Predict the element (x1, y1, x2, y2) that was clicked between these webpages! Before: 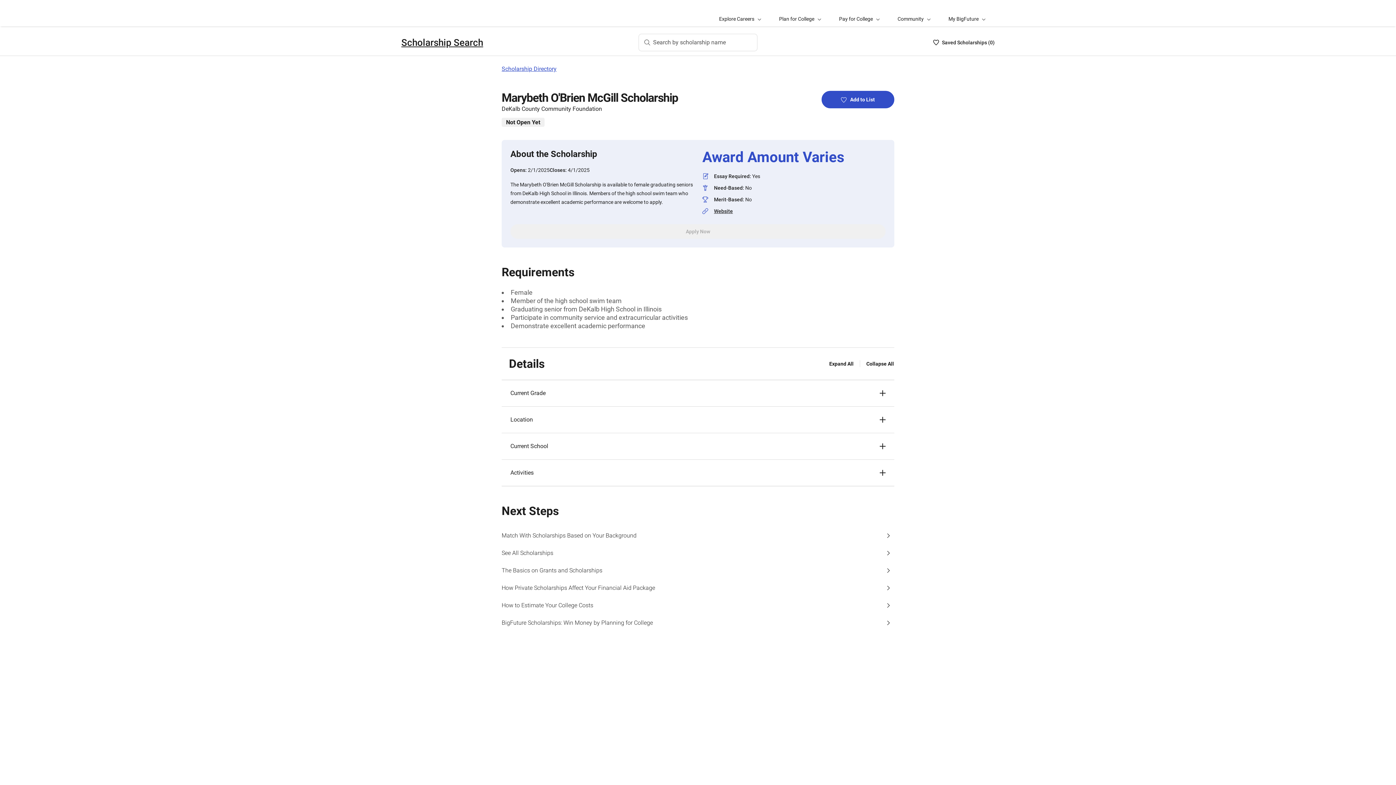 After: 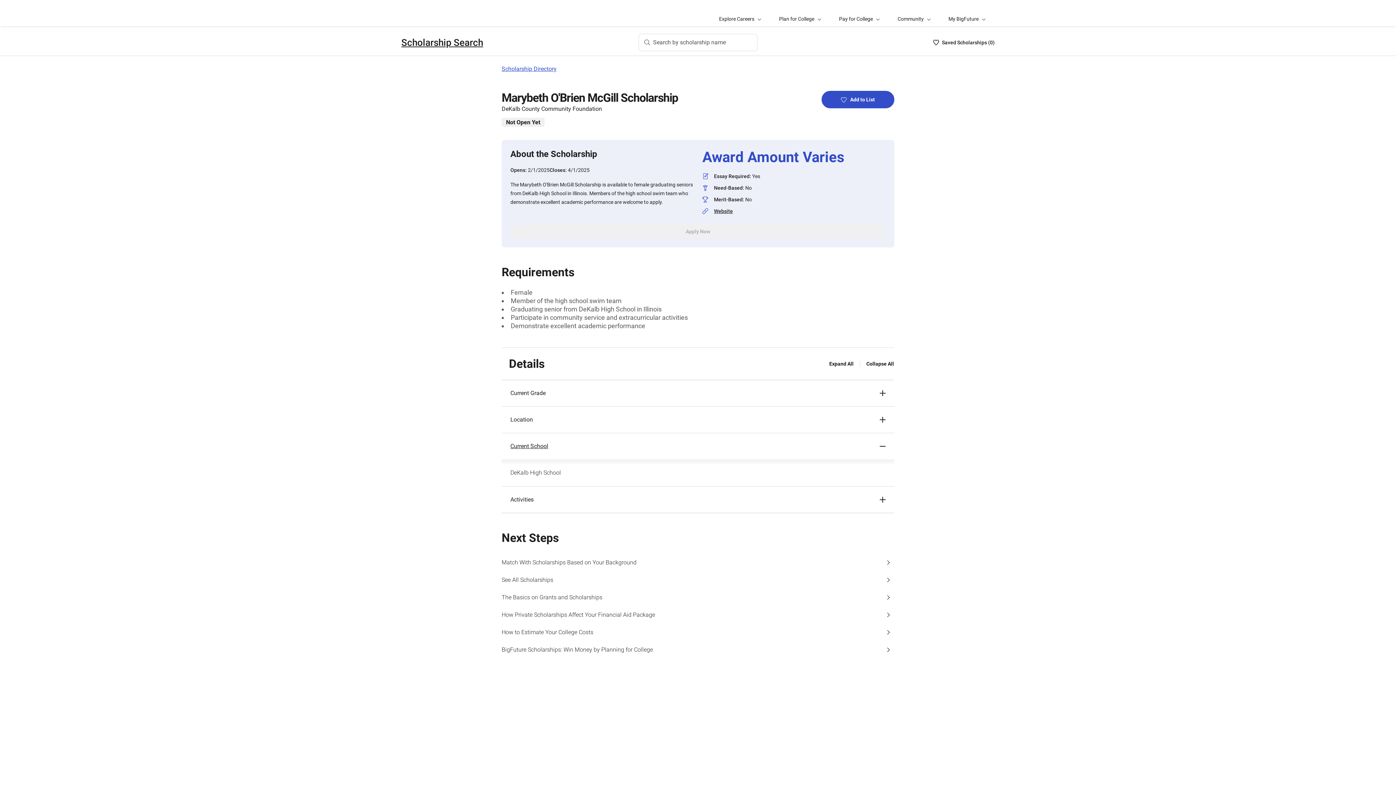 Action: bbox: (501, 433, 894, 459) label: Current School